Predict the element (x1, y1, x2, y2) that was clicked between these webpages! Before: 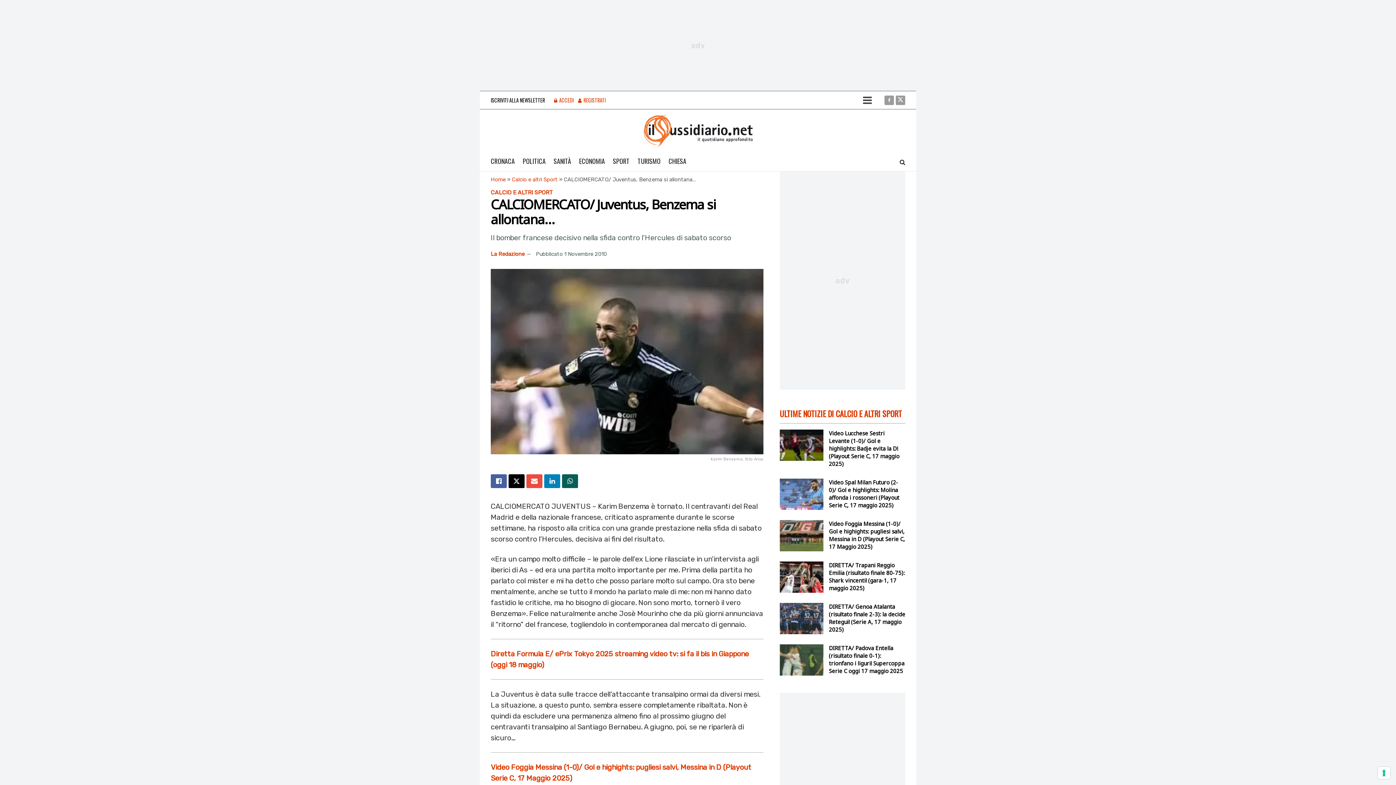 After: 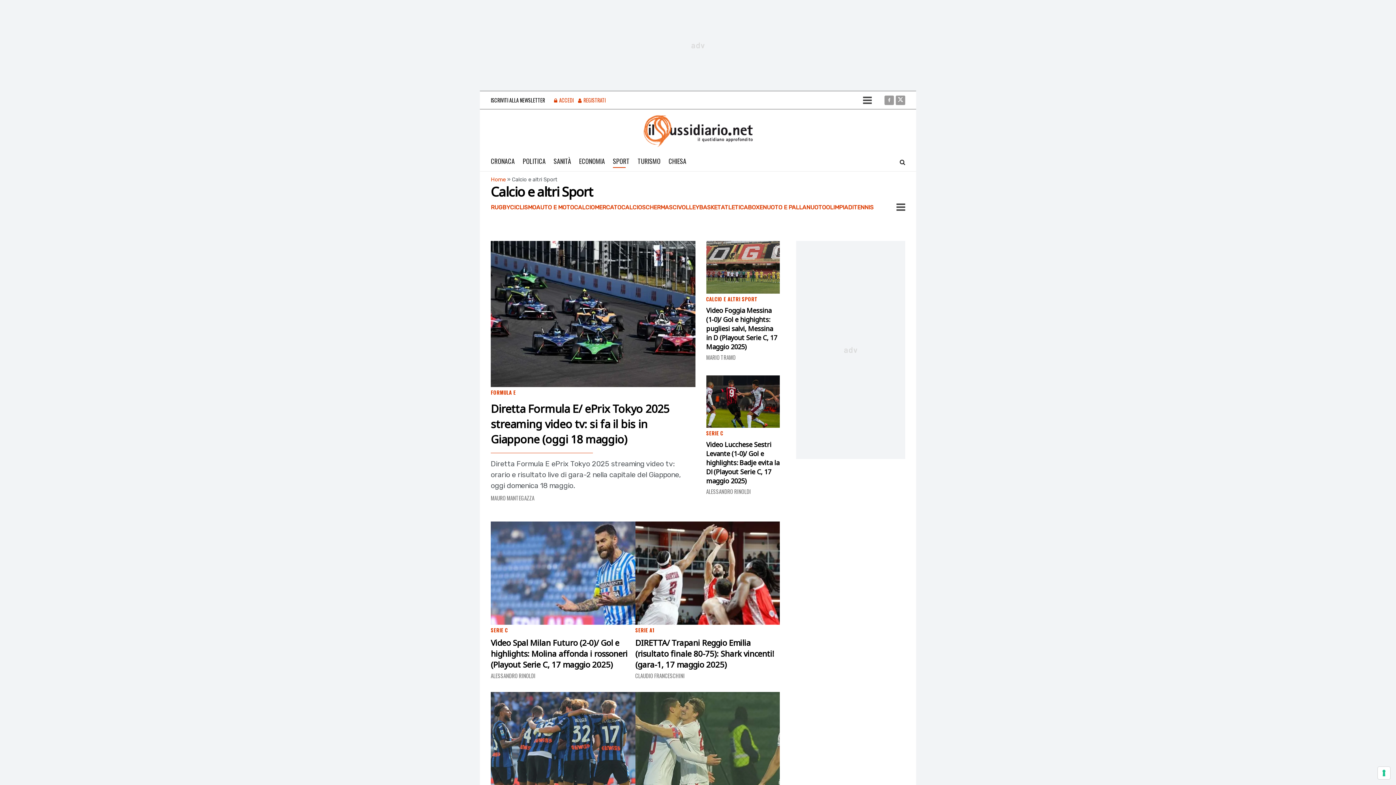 Action: label: SPORT bbox: (613, 154, 629, 168)